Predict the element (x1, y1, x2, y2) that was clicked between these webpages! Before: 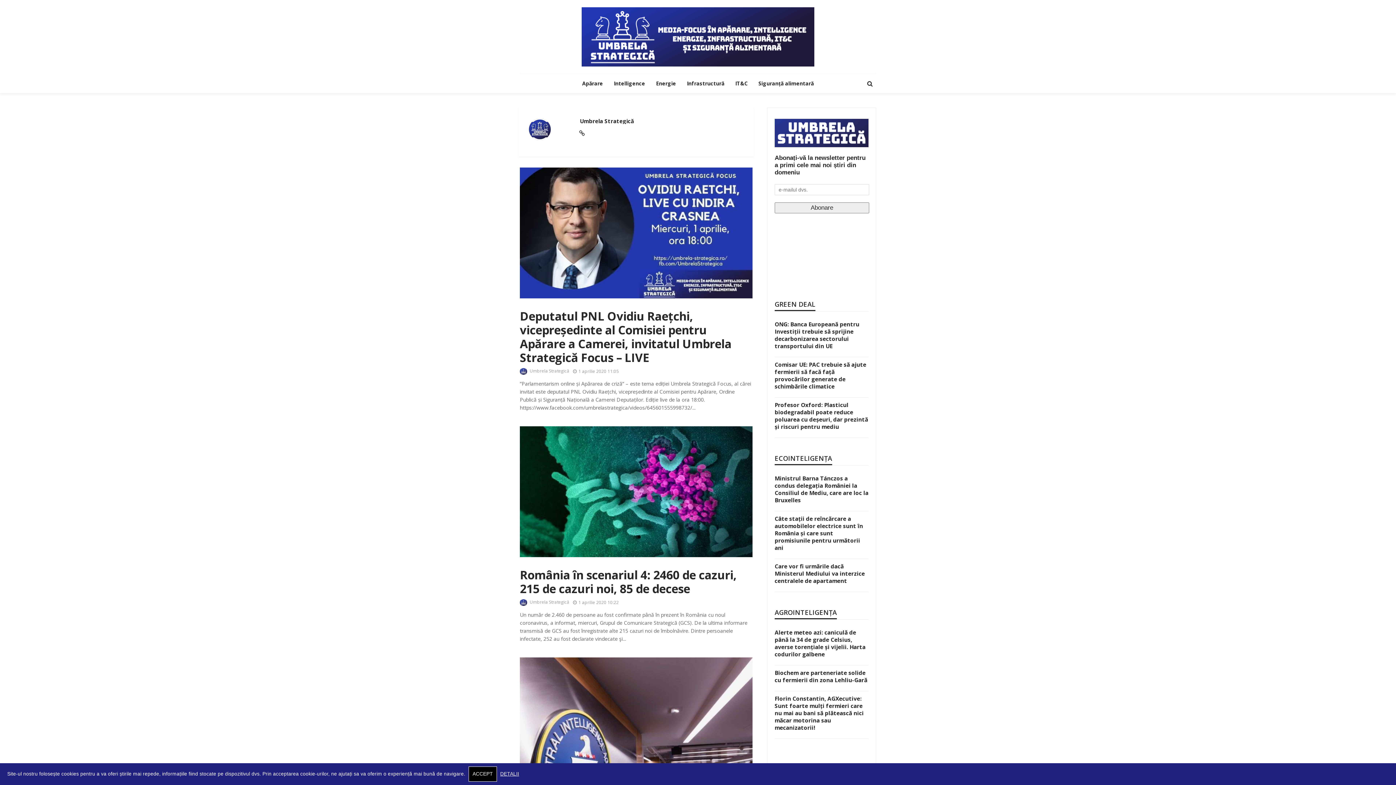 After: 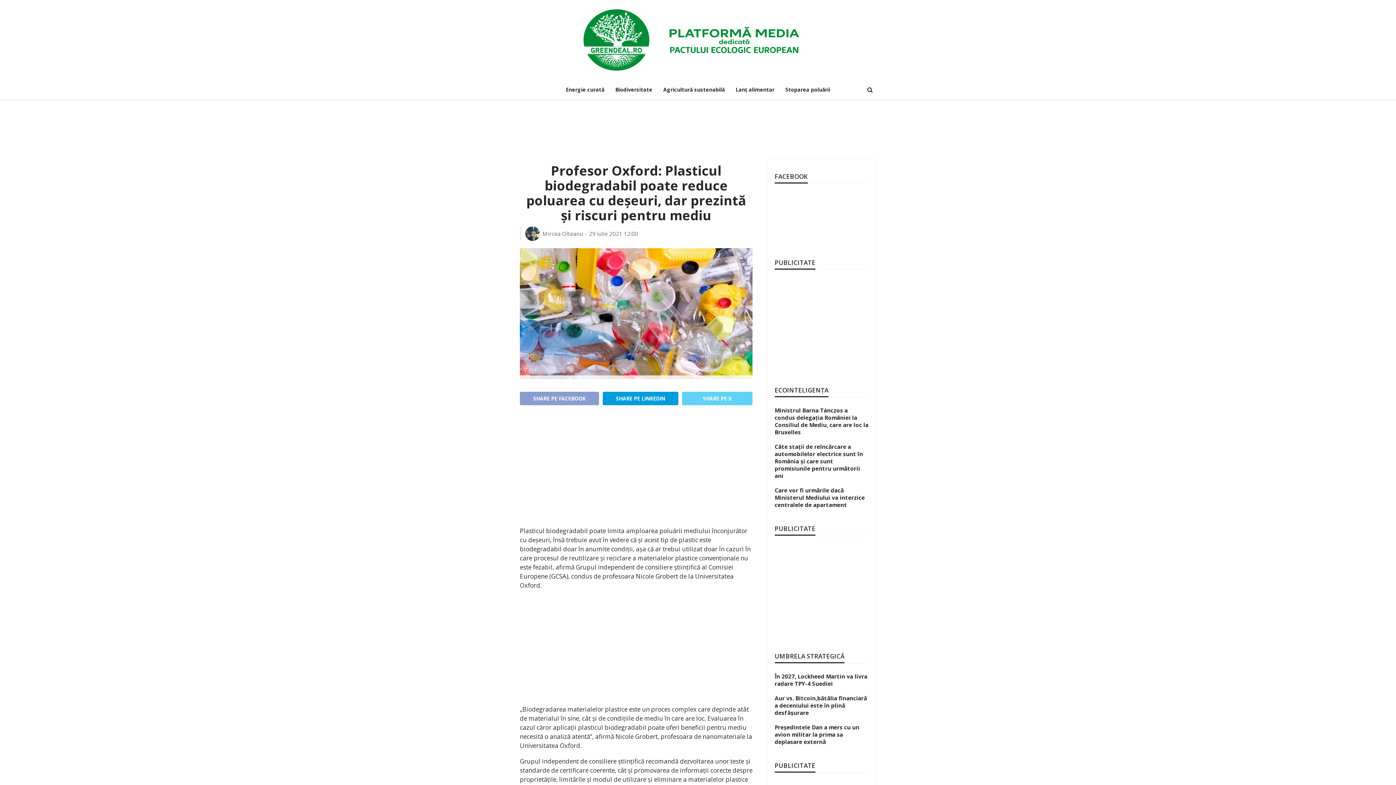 Action: label: Profesor Oxford: Plasticul biodegradabil poate reduce poluarea cu deșeuri, dar prezintă și riscuri pentru mediu bbox: (774, 401, 868, 430)